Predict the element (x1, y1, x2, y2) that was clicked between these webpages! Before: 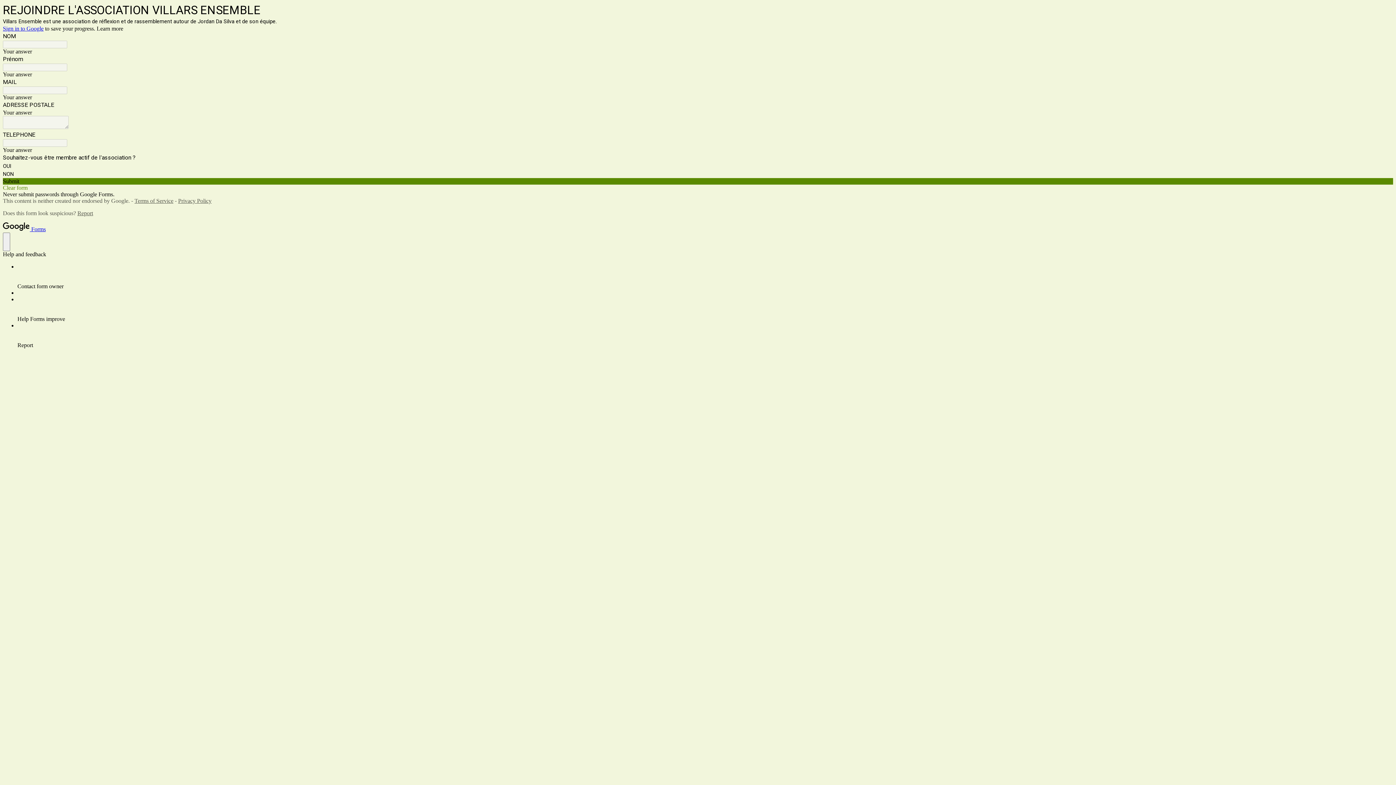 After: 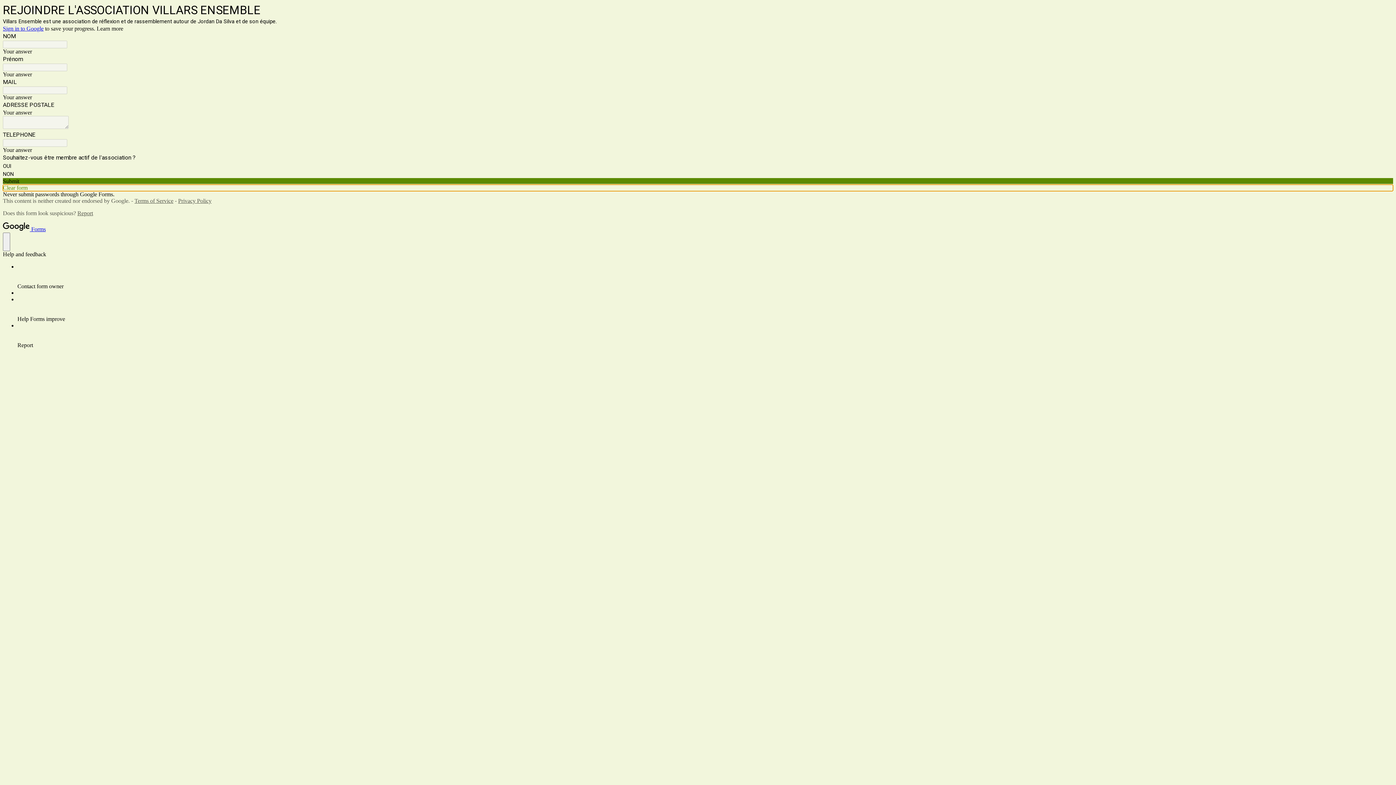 Action: label: Clear form bbox: (2, 184, 1393, 191)